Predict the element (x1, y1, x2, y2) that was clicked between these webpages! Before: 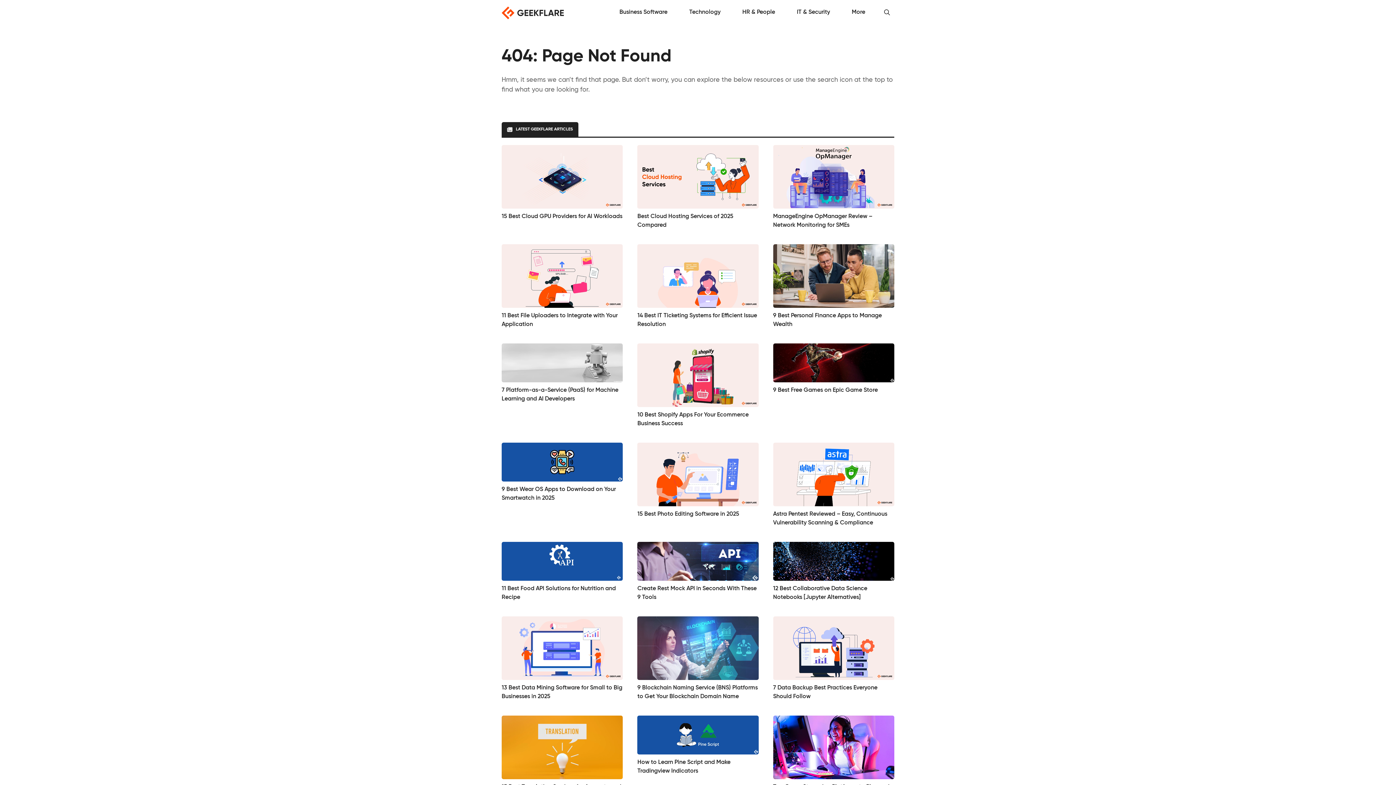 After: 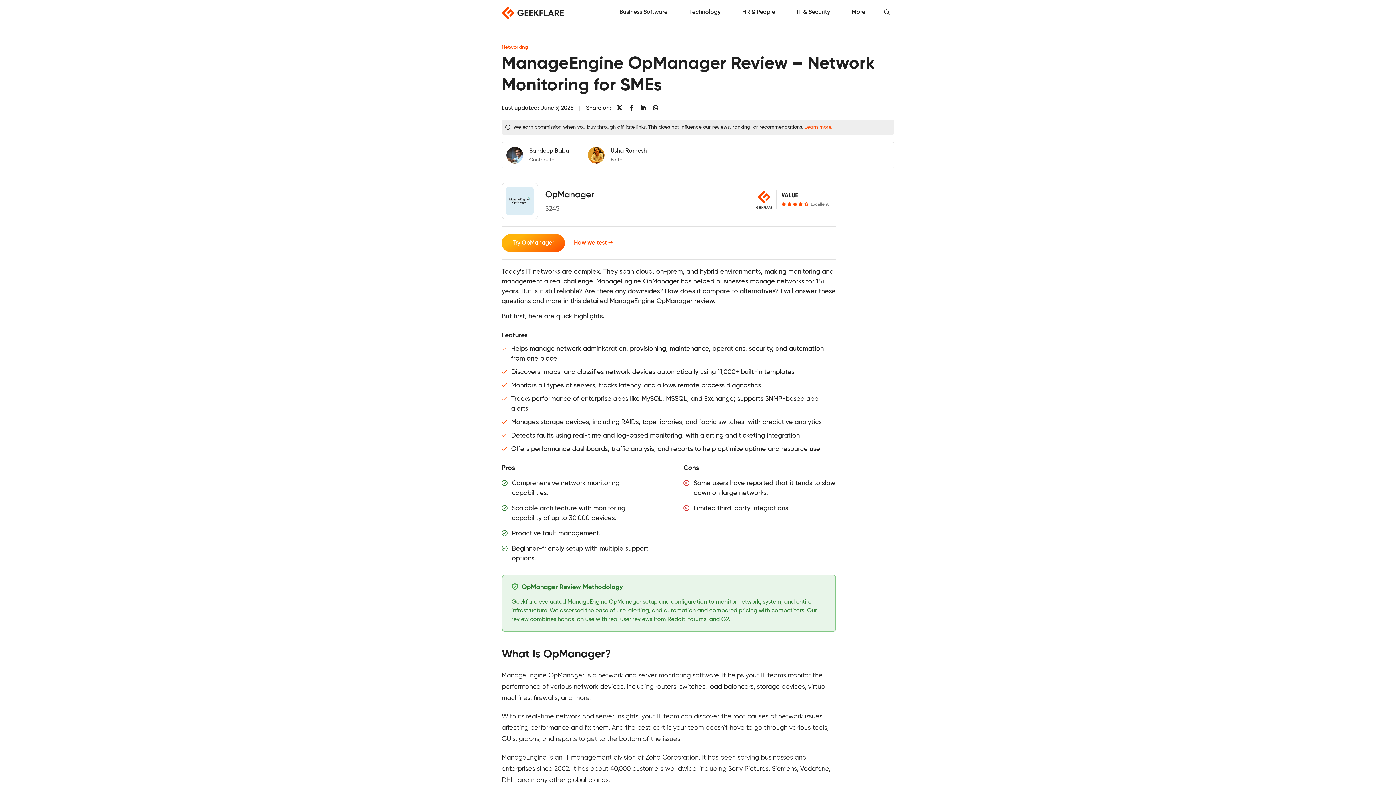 Action: label: ManageEngine OpManager Review – Network Monitoring for SMEs bbox: (773, 145, 894, 229)